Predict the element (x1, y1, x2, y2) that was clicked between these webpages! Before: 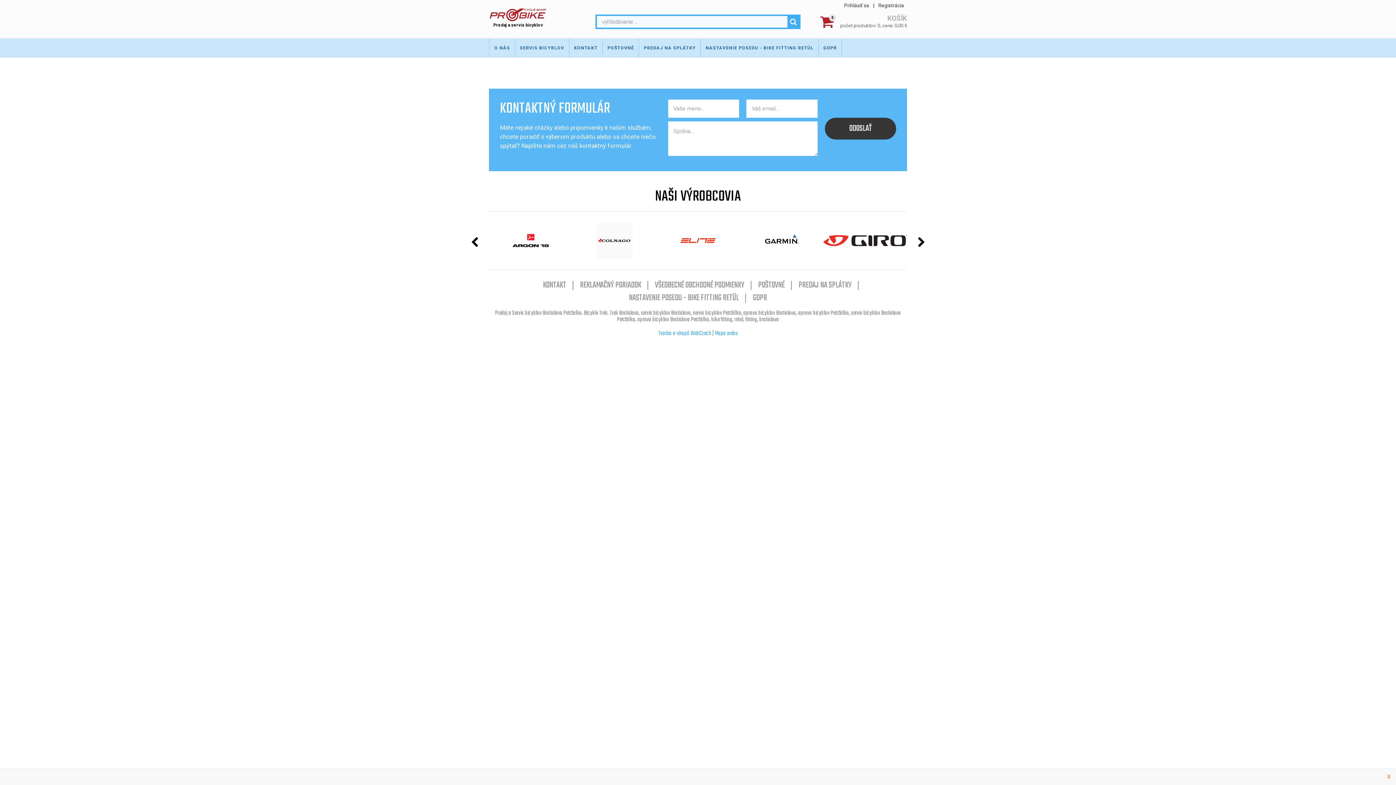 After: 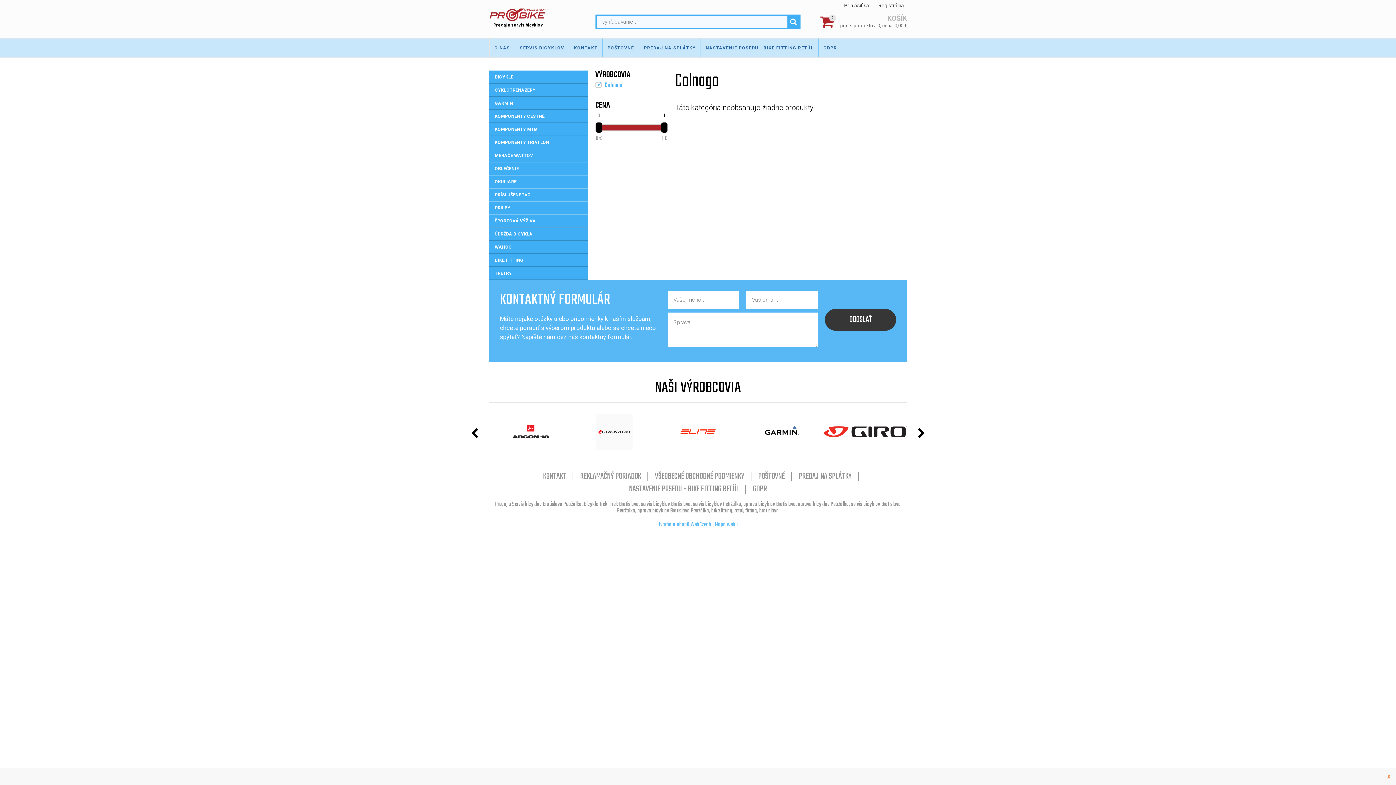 Action: bbox: (572, 222, 656, 258)